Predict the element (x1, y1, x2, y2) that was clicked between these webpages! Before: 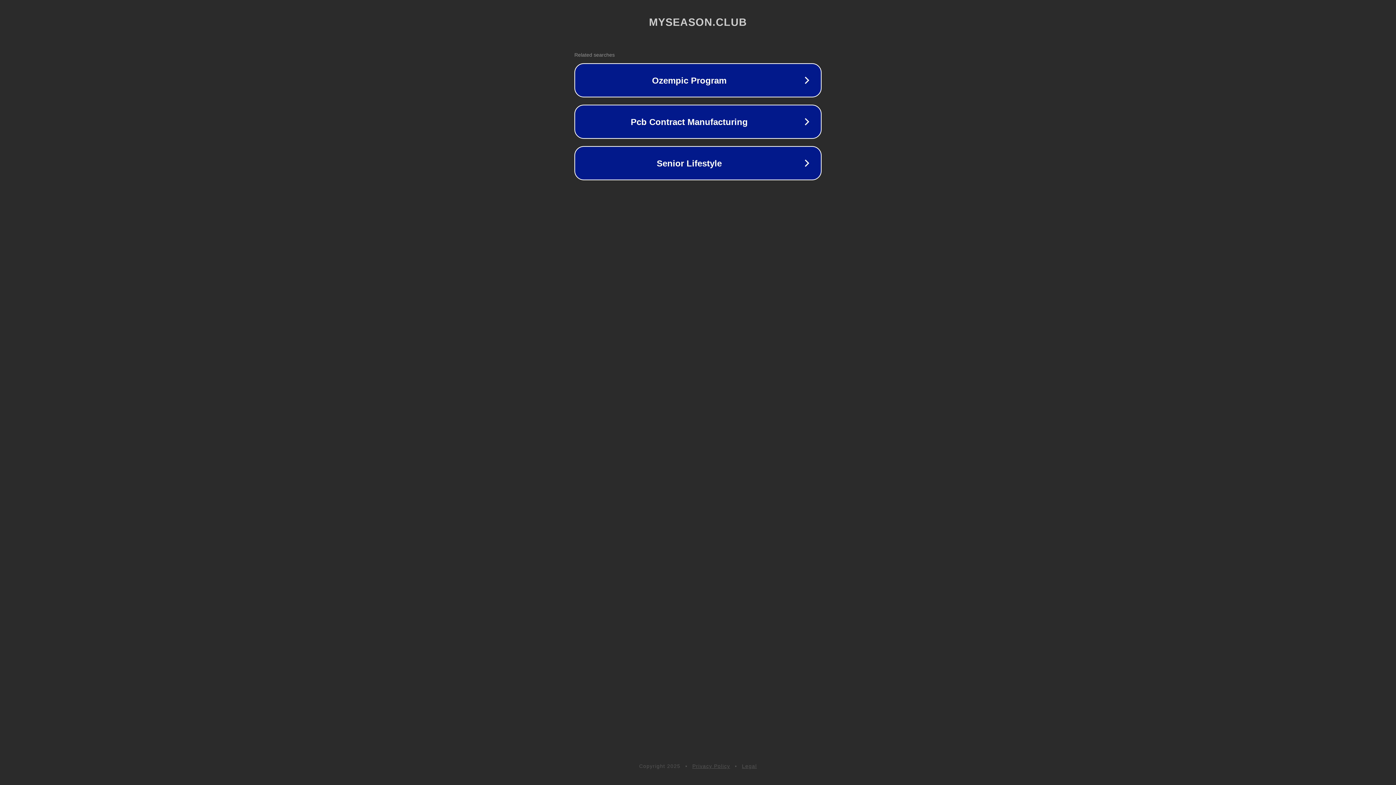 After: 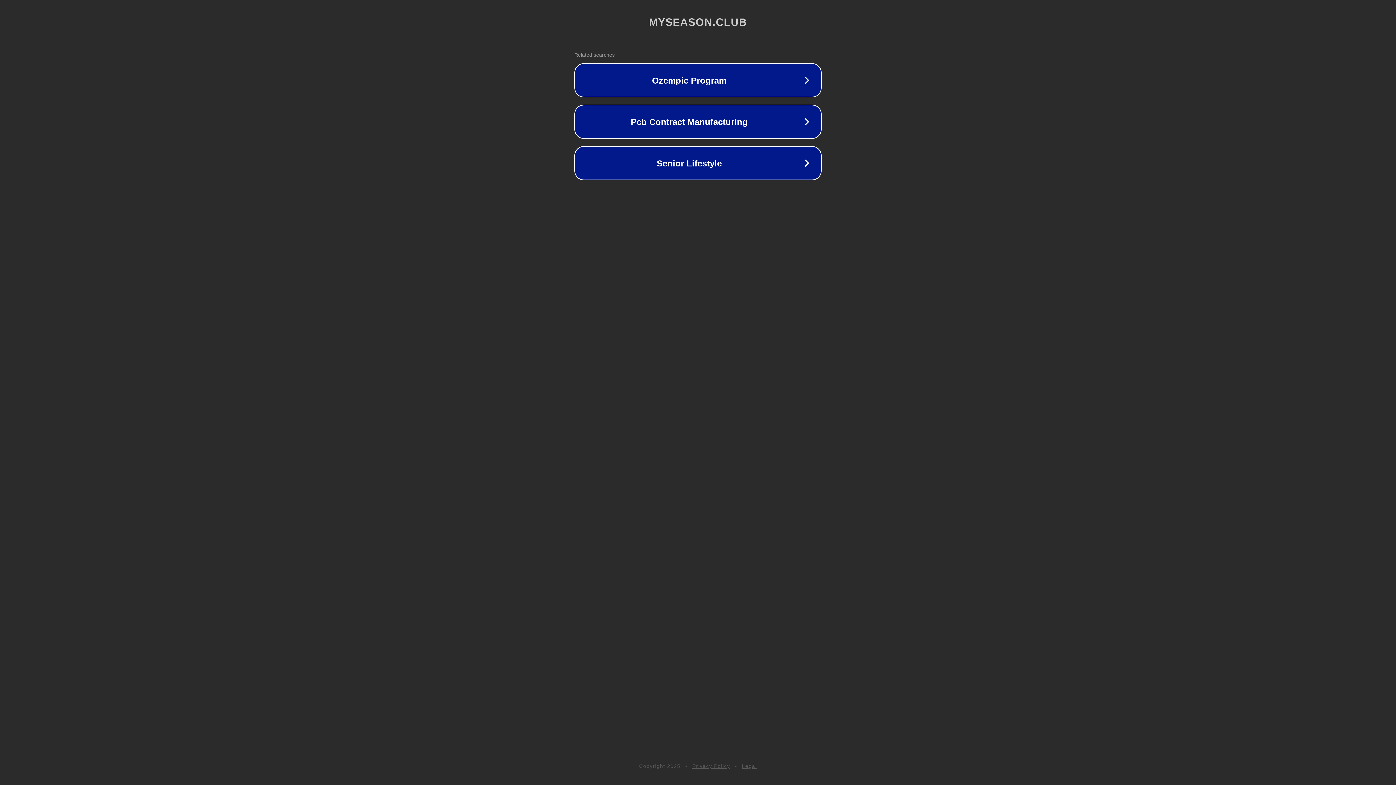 Action: label: Legal bbox: (742, 763, 757, 769)